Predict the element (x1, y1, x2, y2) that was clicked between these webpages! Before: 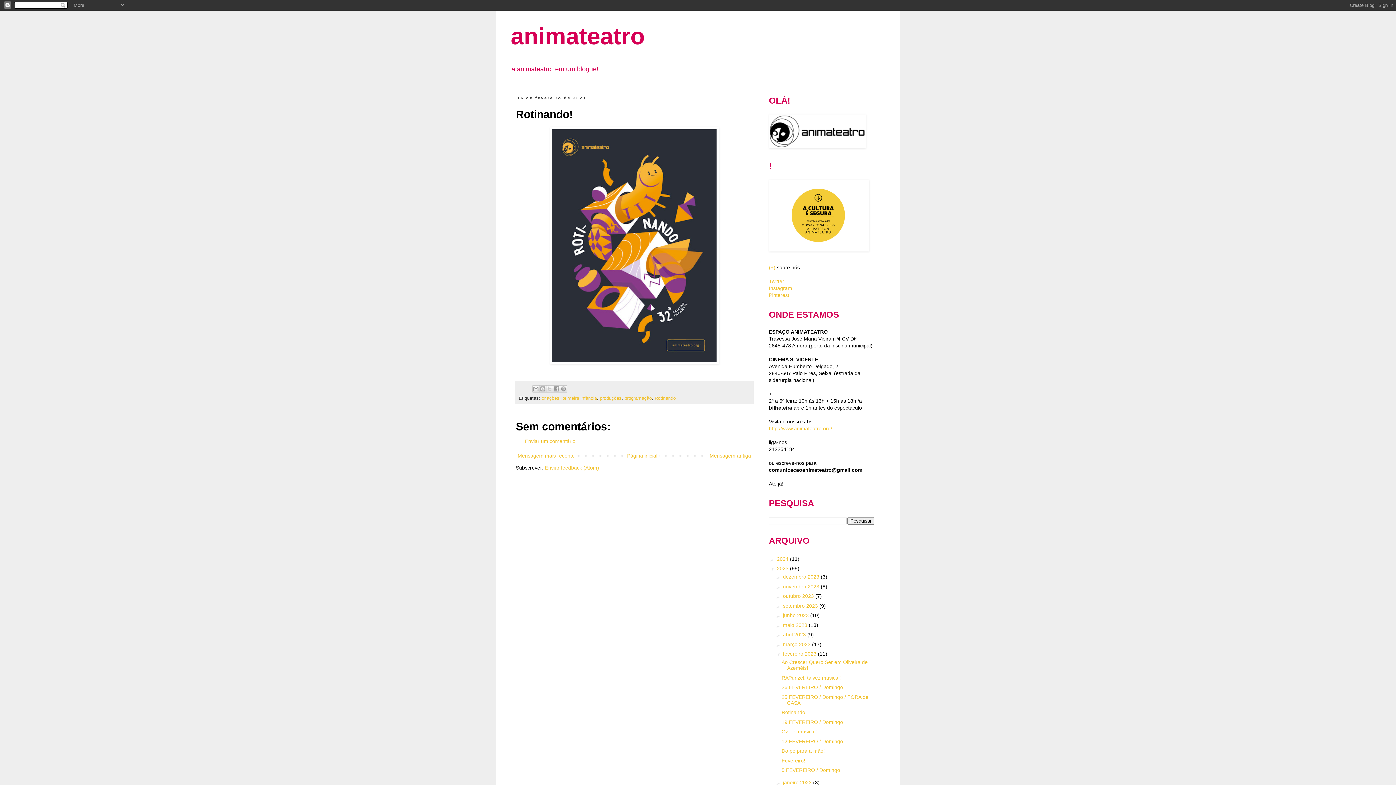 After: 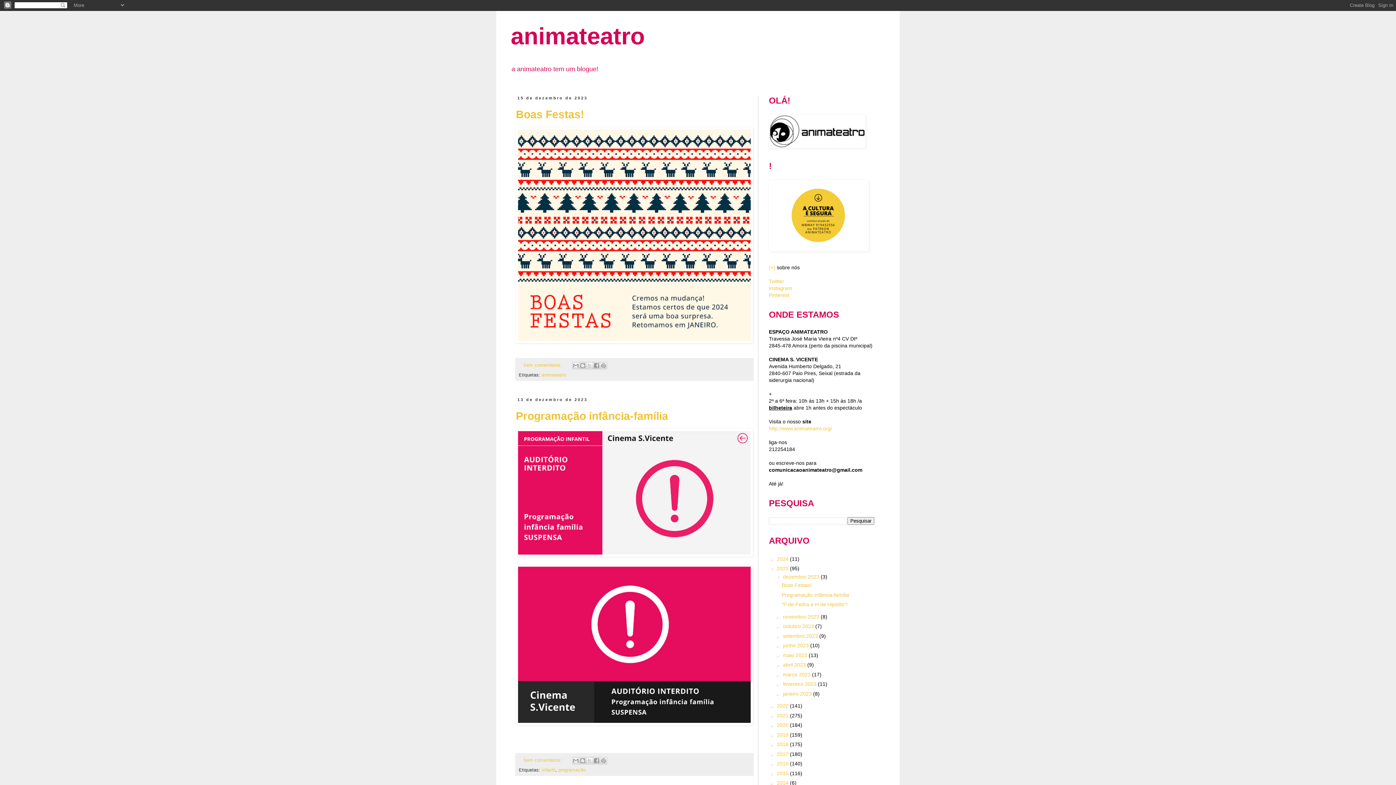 Action: bbox: (777, 565, 790, 571) label: 2023 